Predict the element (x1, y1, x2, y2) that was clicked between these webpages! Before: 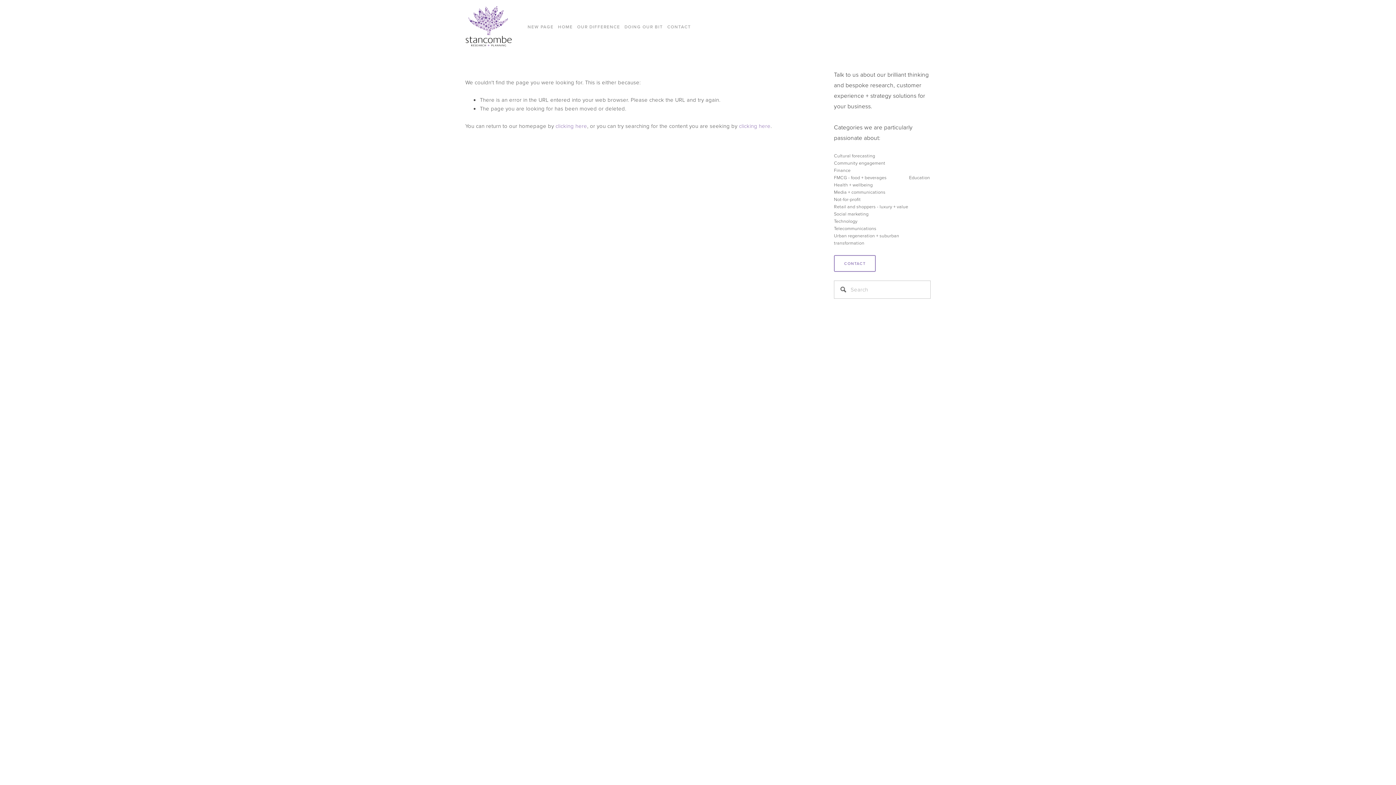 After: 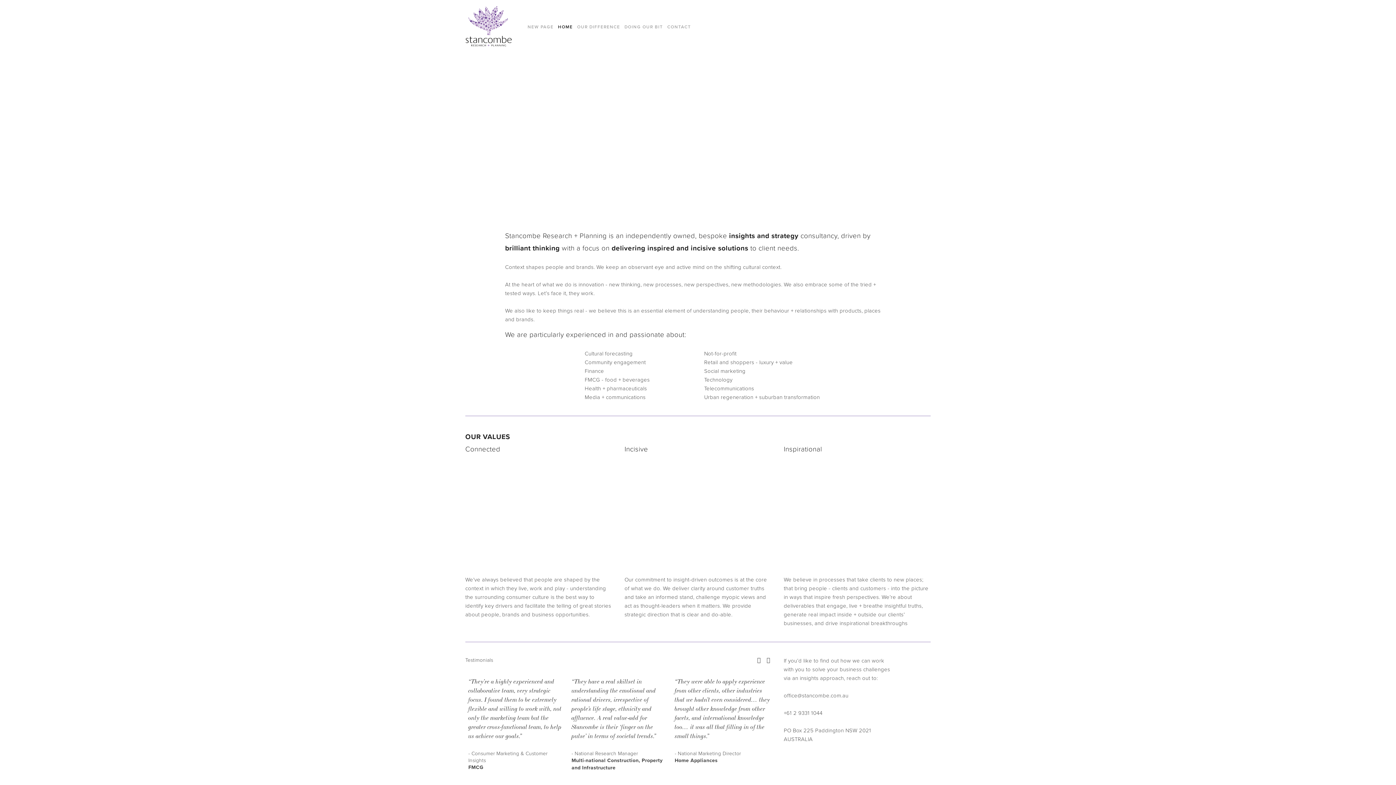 Action: label: clicking here bbox: (555, 122, 587, 129)